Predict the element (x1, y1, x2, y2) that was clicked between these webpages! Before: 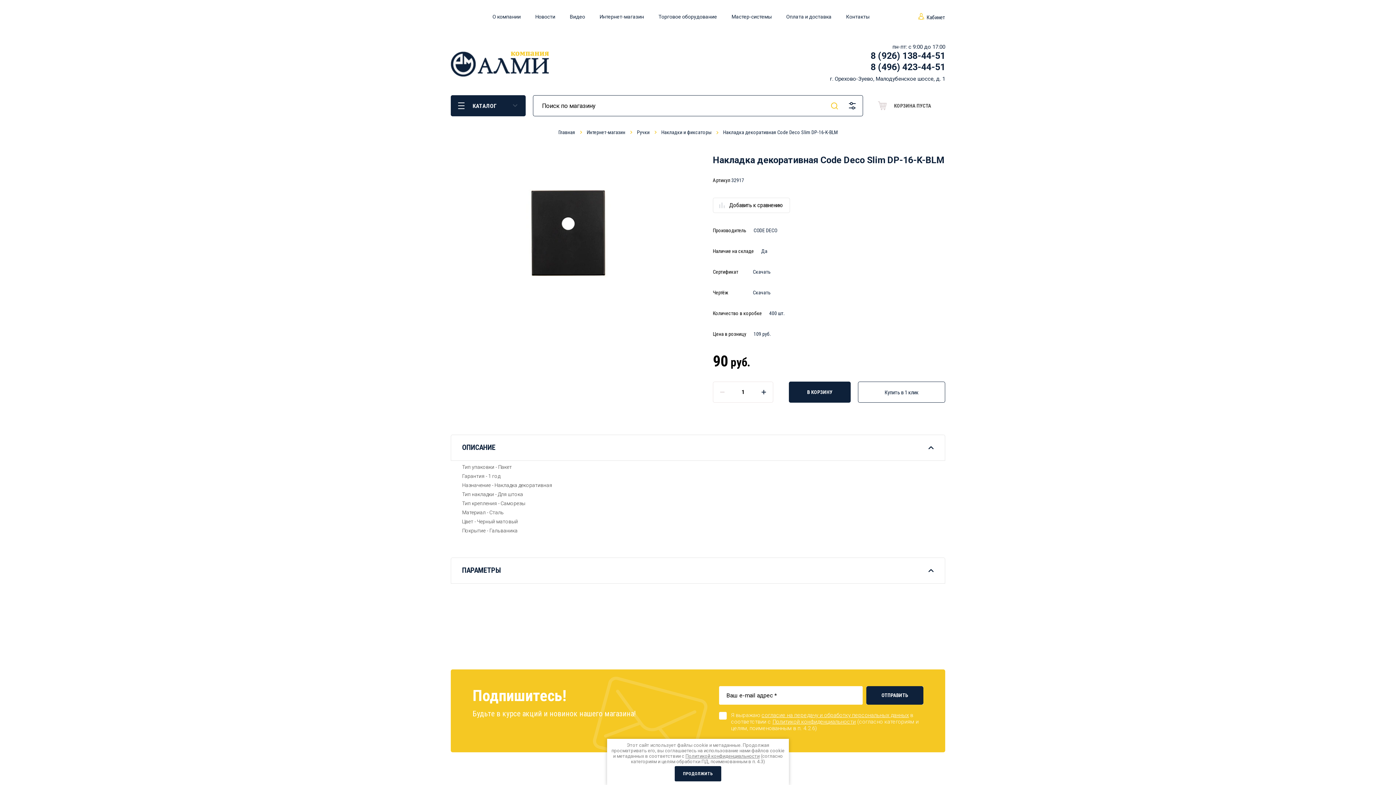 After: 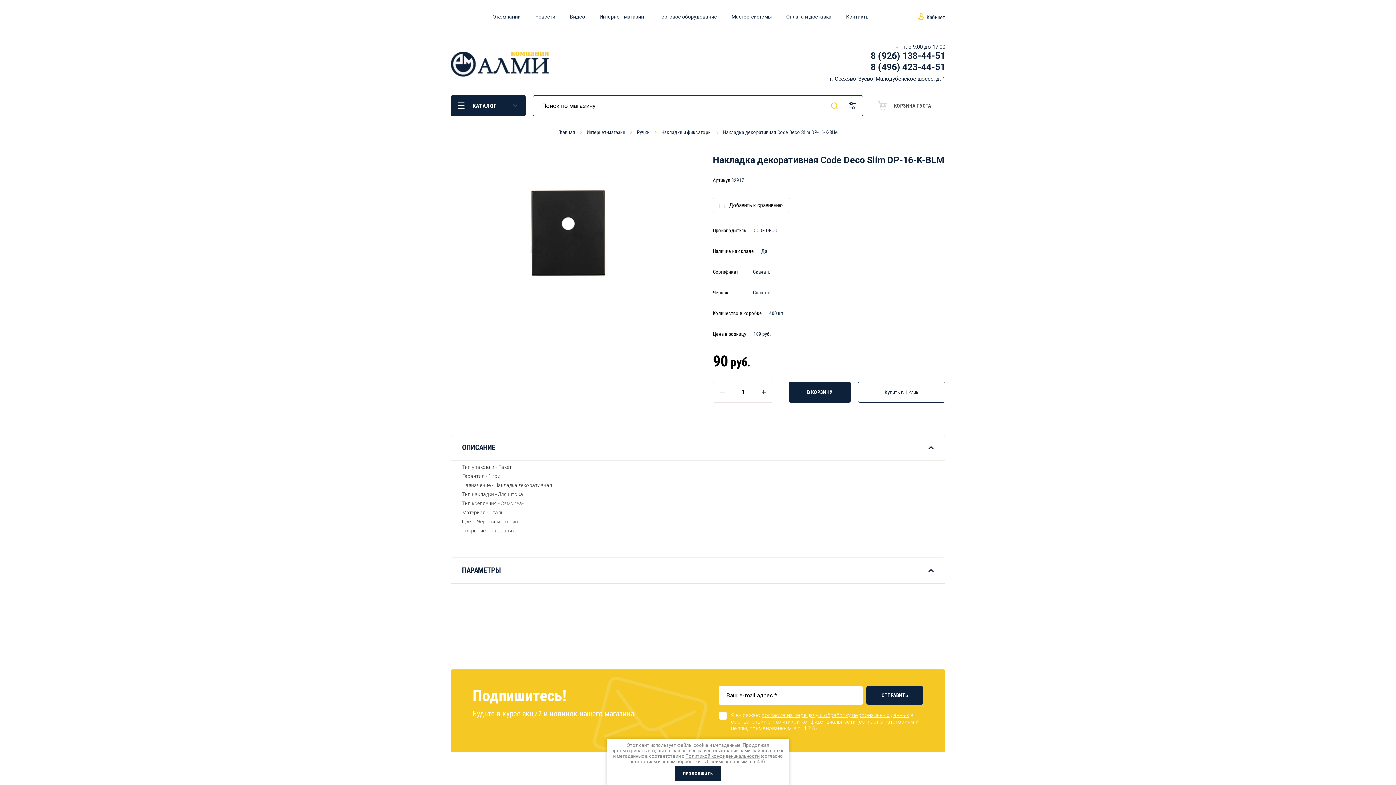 Action: bbox: (866, 686, 923, 705) label: ОТПРАВИТЬ